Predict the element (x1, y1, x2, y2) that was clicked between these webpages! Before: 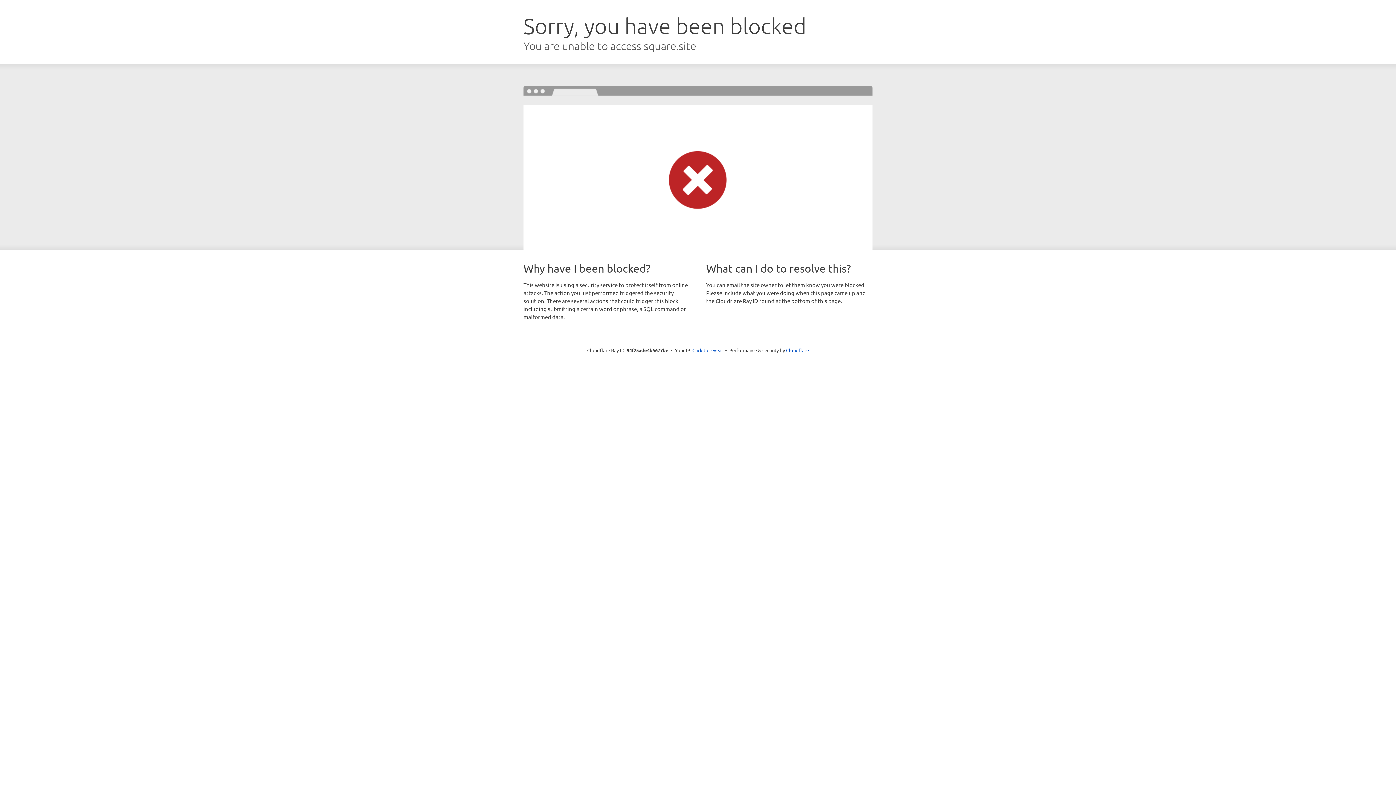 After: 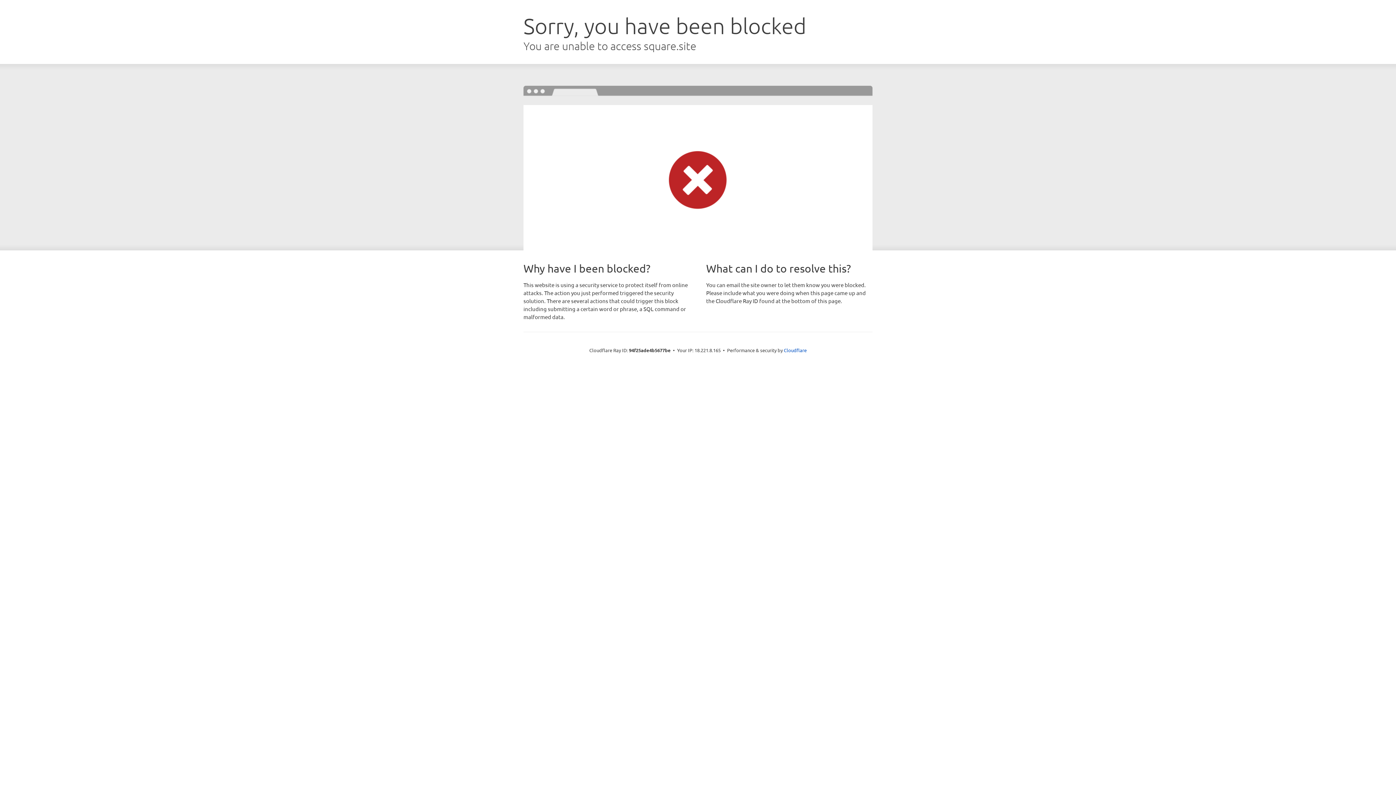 Action: bbox: (692, 346, 723, 353) label: Click to reveal